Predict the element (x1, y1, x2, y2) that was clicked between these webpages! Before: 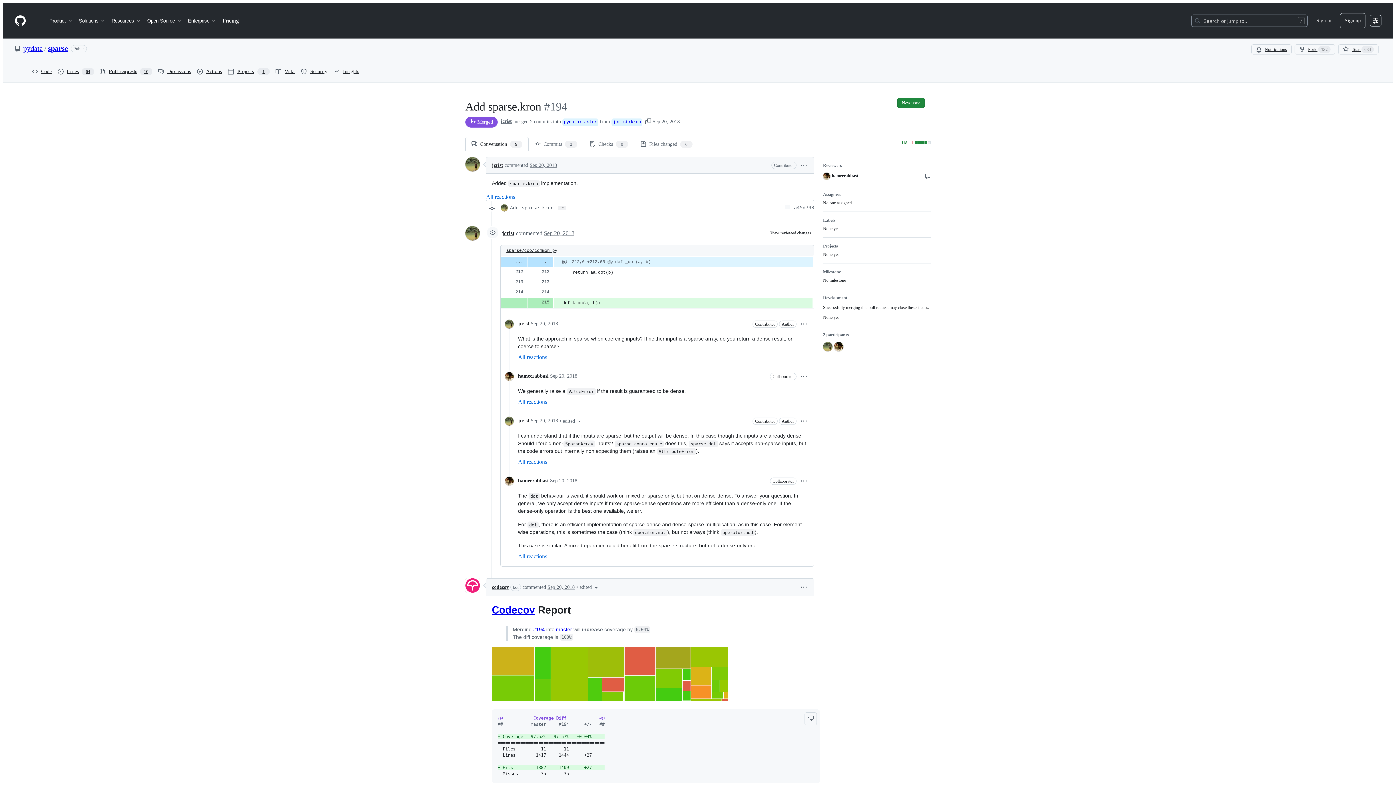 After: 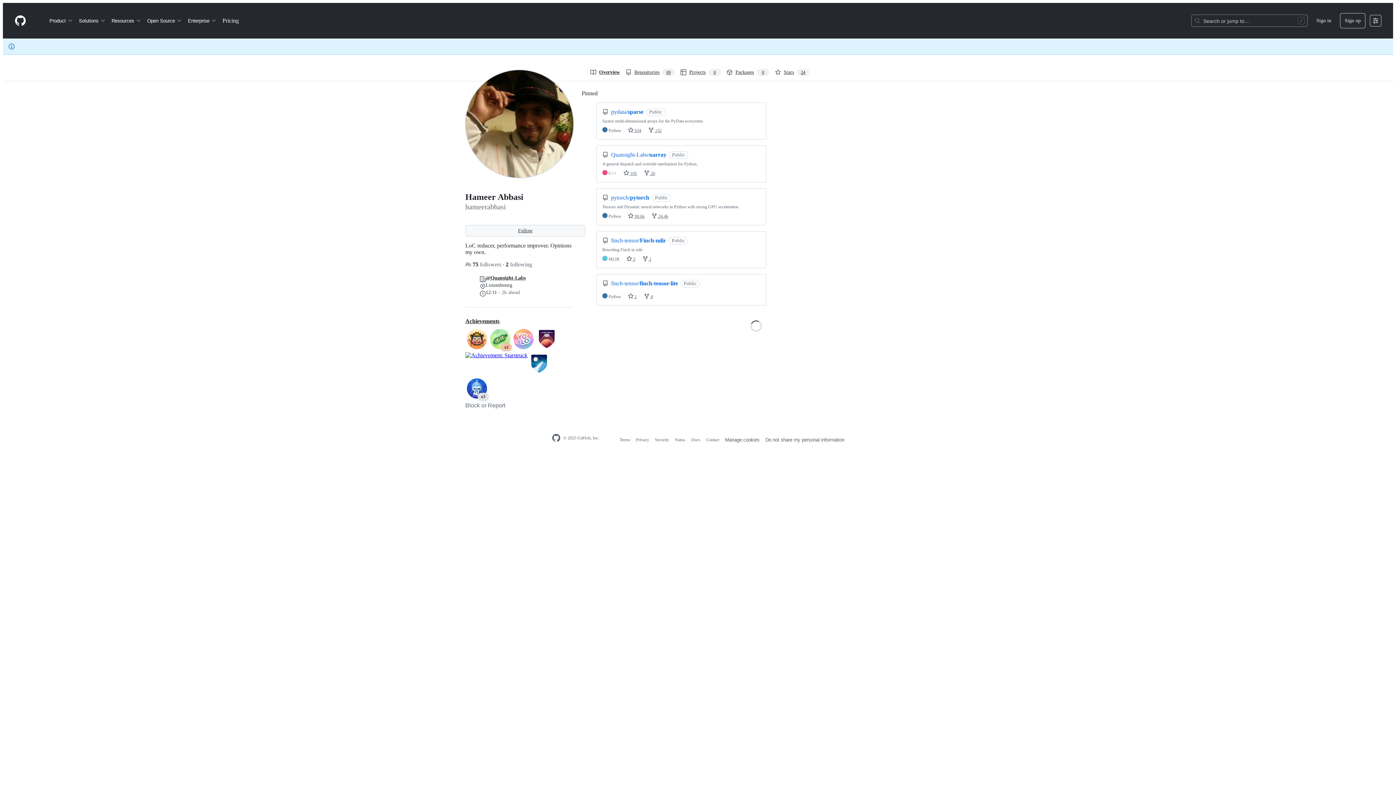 Action: label: hameerabbasi bbox: (832, 172, 858, 180)